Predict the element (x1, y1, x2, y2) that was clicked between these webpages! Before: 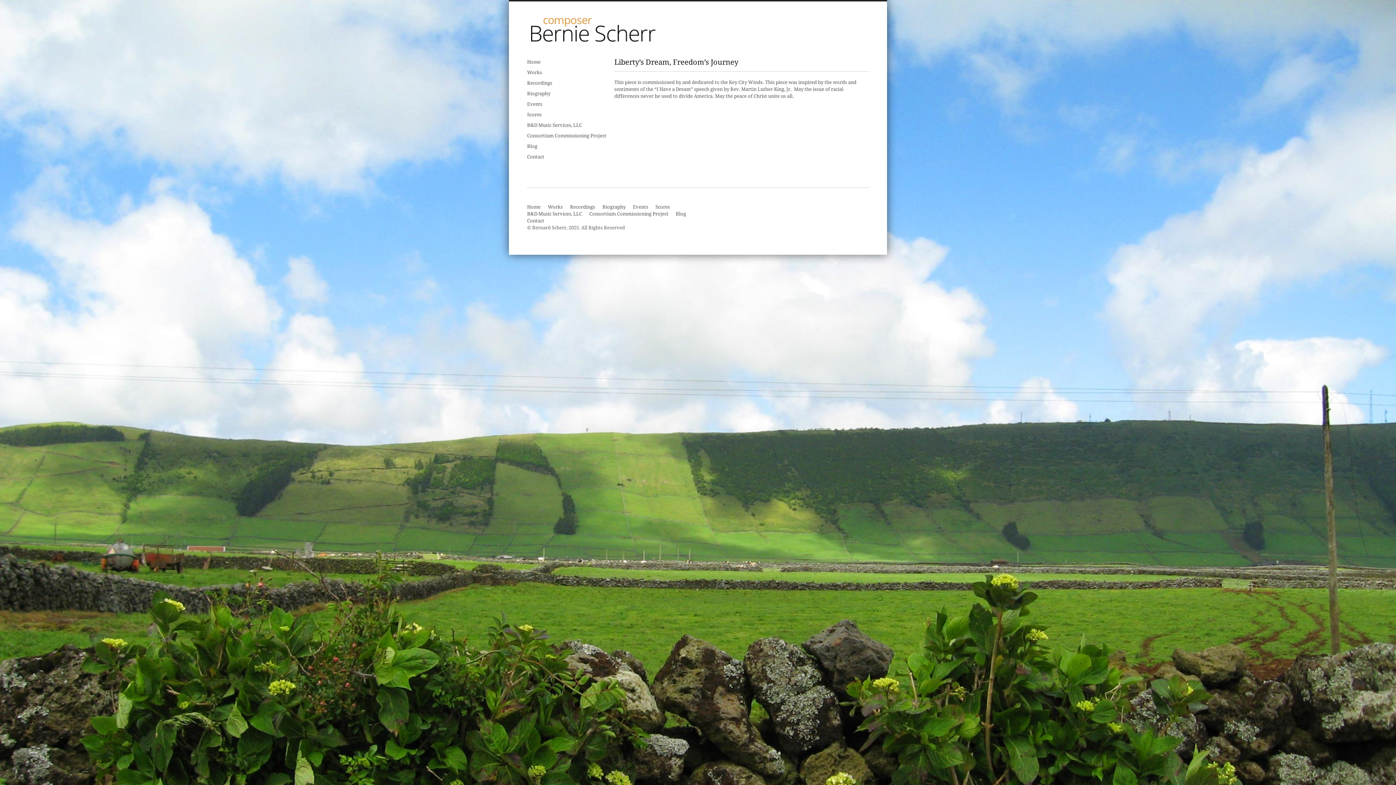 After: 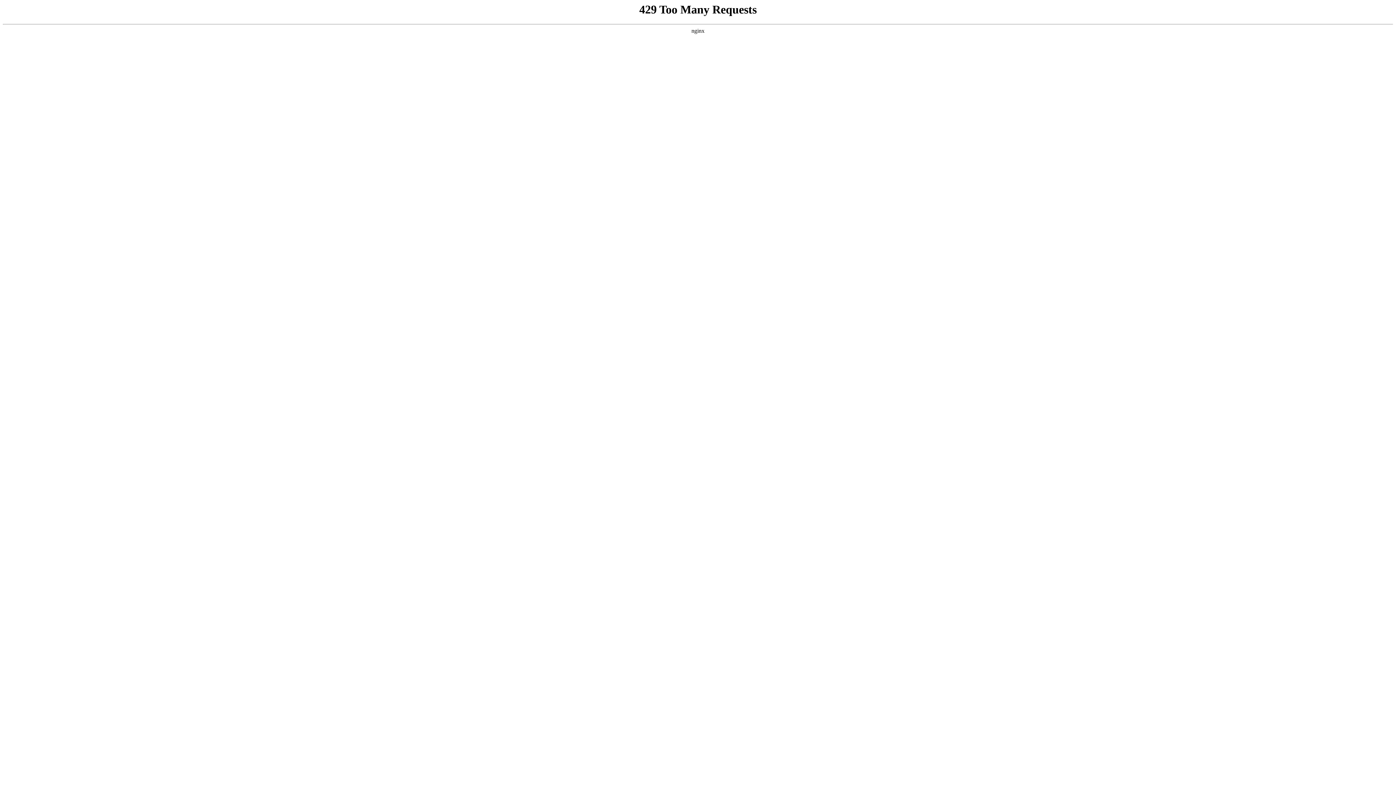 Action: bbox: (527, 204, 540, 209) label: Home